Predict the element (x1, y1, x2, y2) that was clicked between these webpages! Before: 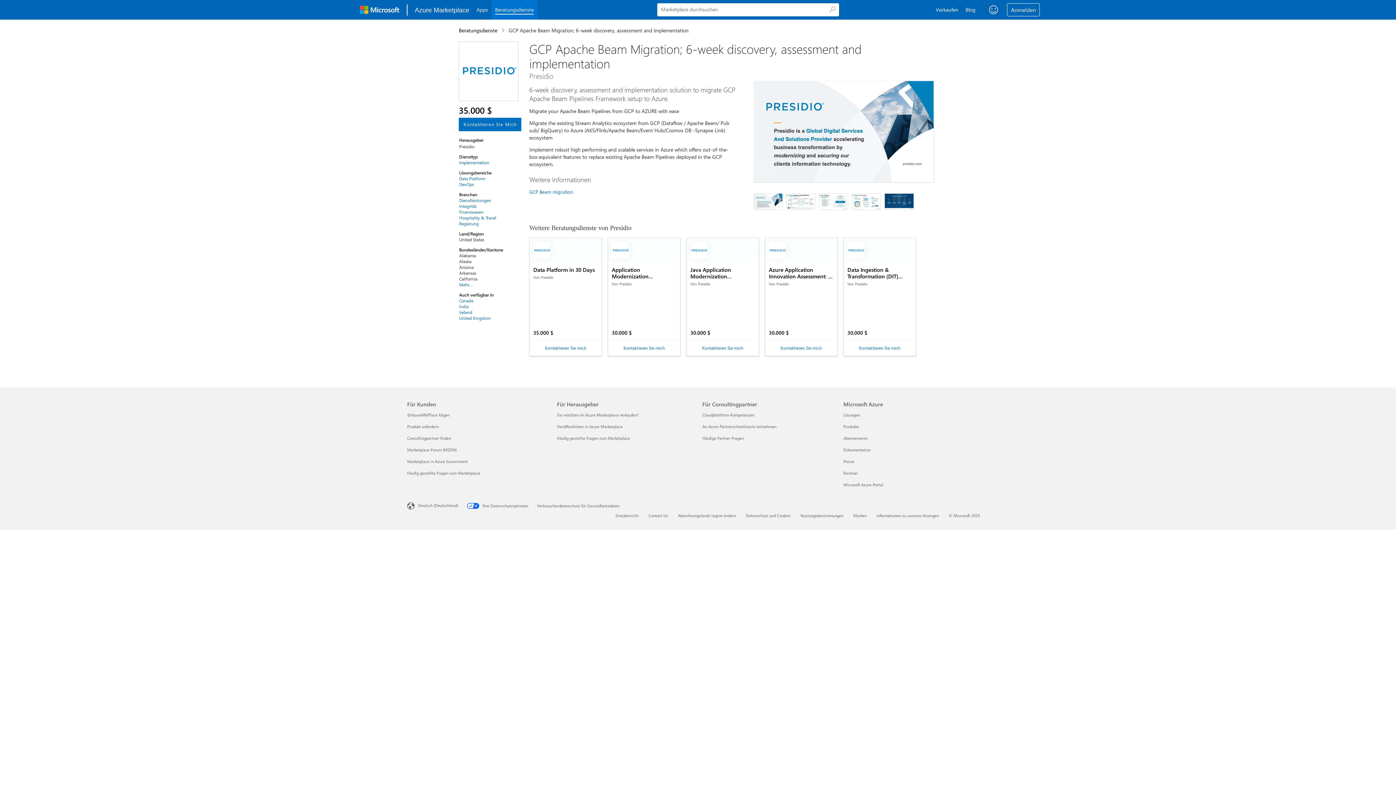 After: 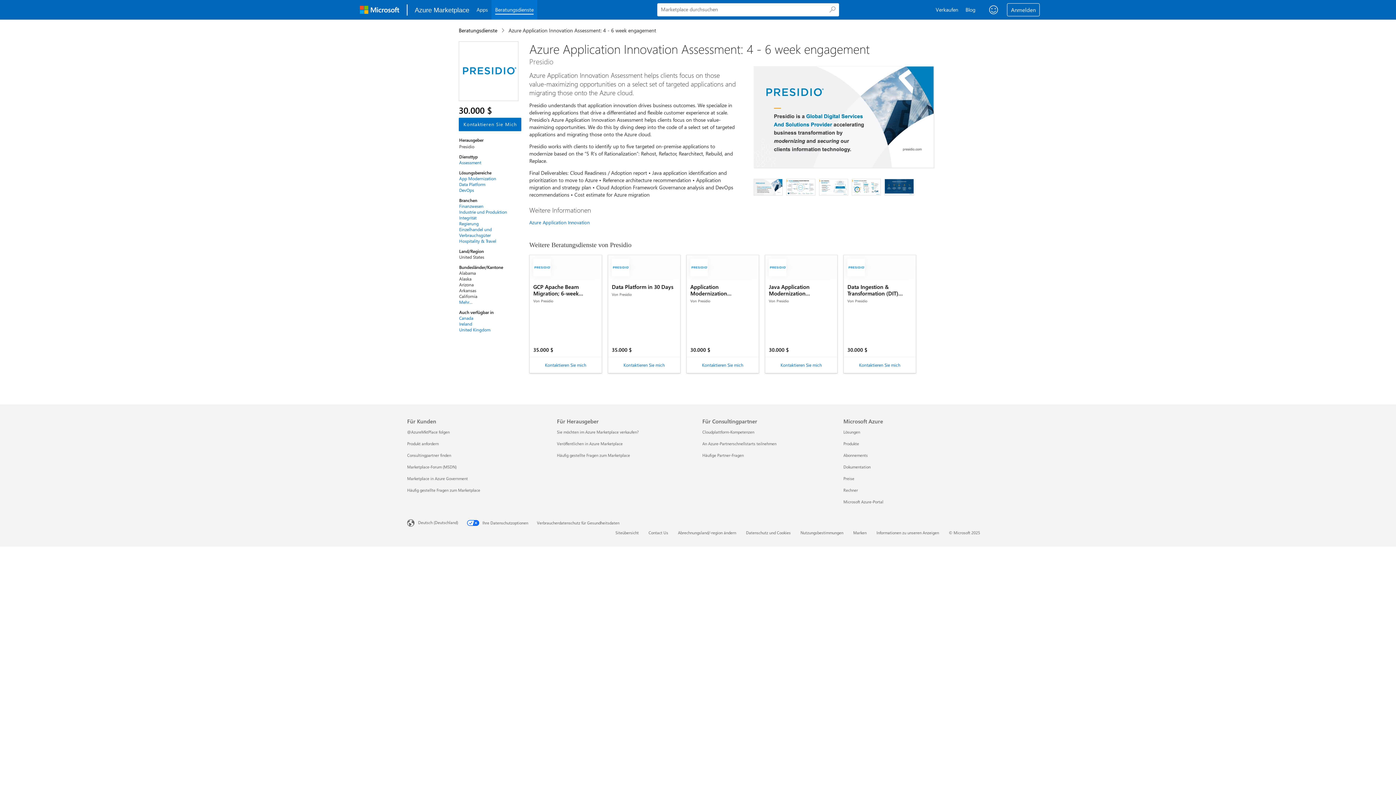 Action: bbox: (765, 238, 837, 262) label: Azure Application Innovation Assessment: 4 - 6 week engagement

Von Presidio

30.000 $